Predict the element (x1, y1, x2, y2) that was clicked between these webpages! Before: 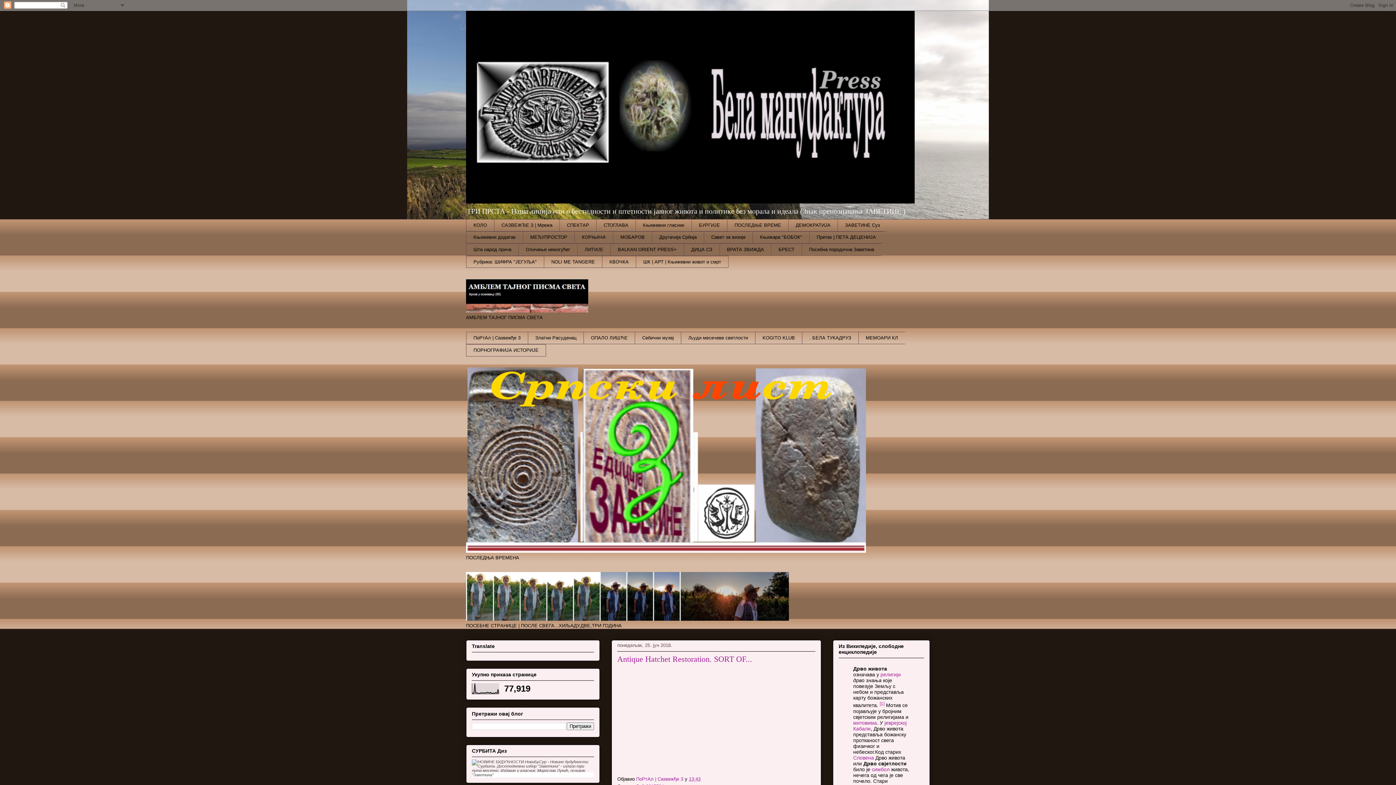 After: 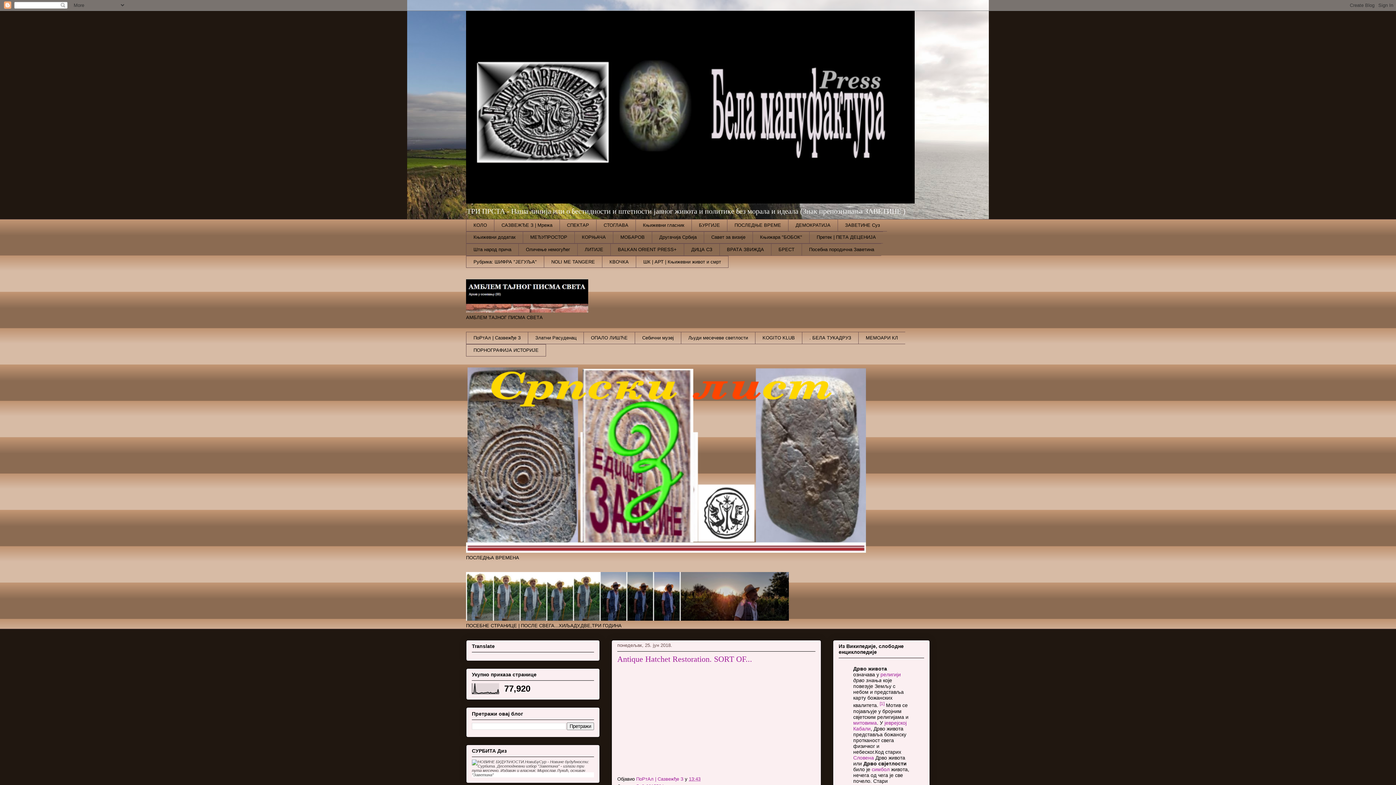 Action: bbox: (689, 776, 700, 782) label: 13:43